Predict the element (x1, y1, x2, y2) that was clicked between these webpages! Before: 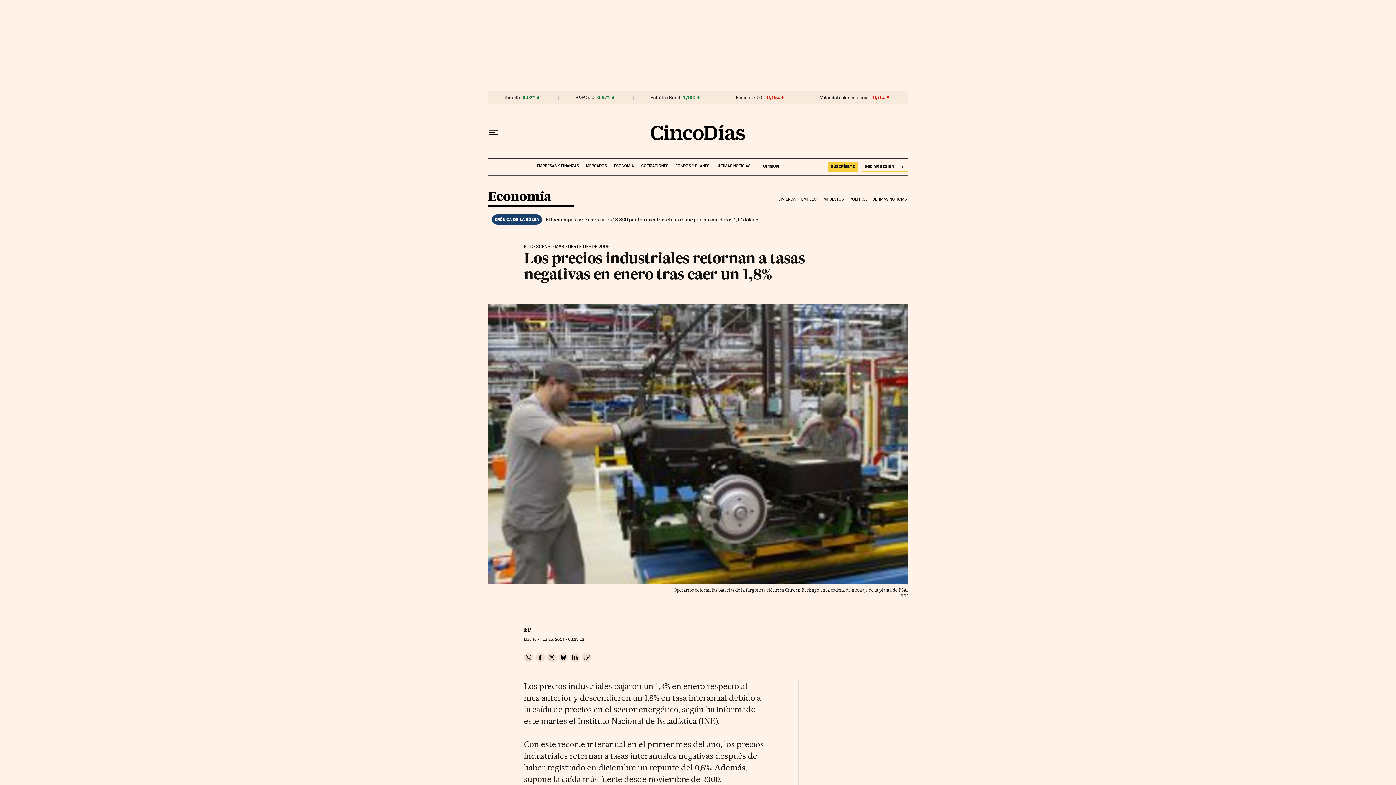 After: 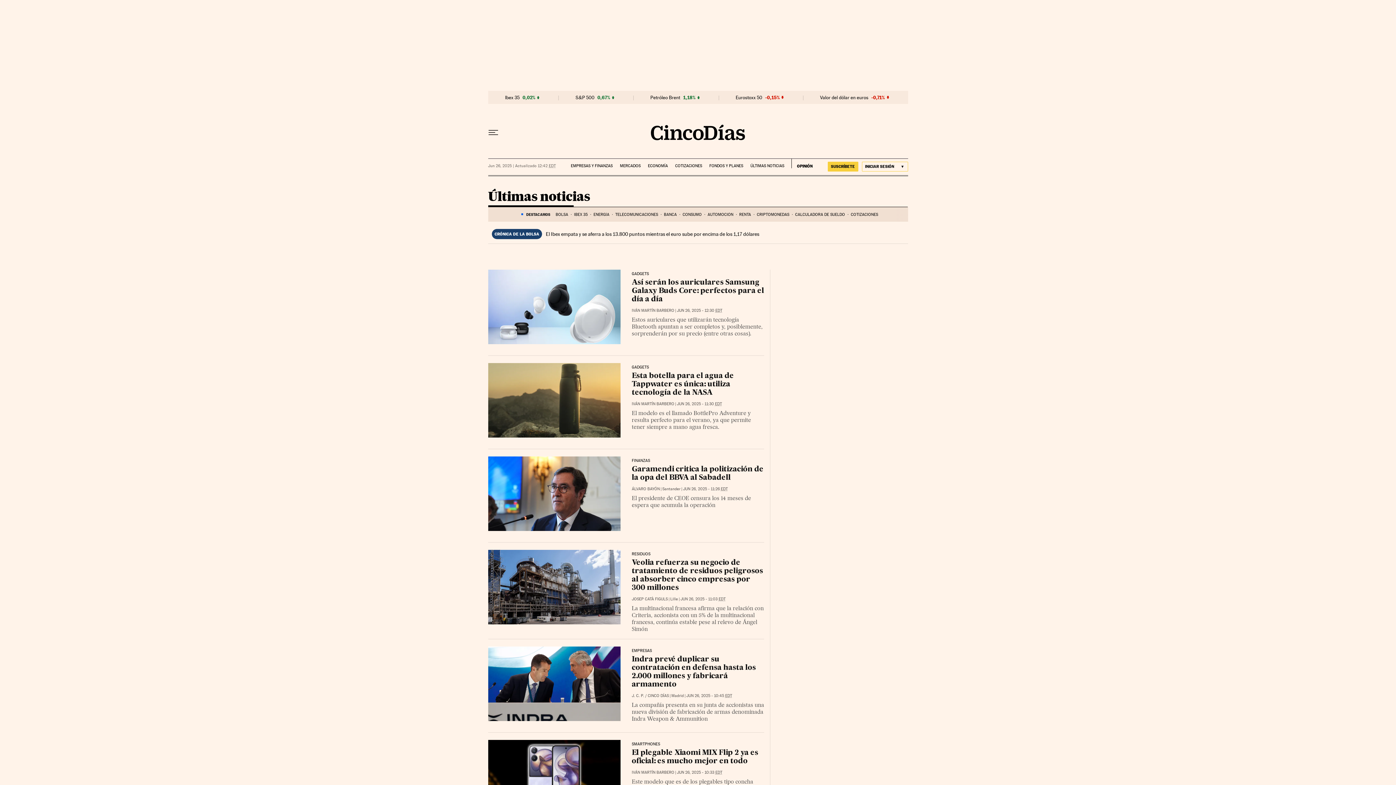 Action: label: ÚLTIMAS NOTICIAS bbox: (716, 158, 750, 168)